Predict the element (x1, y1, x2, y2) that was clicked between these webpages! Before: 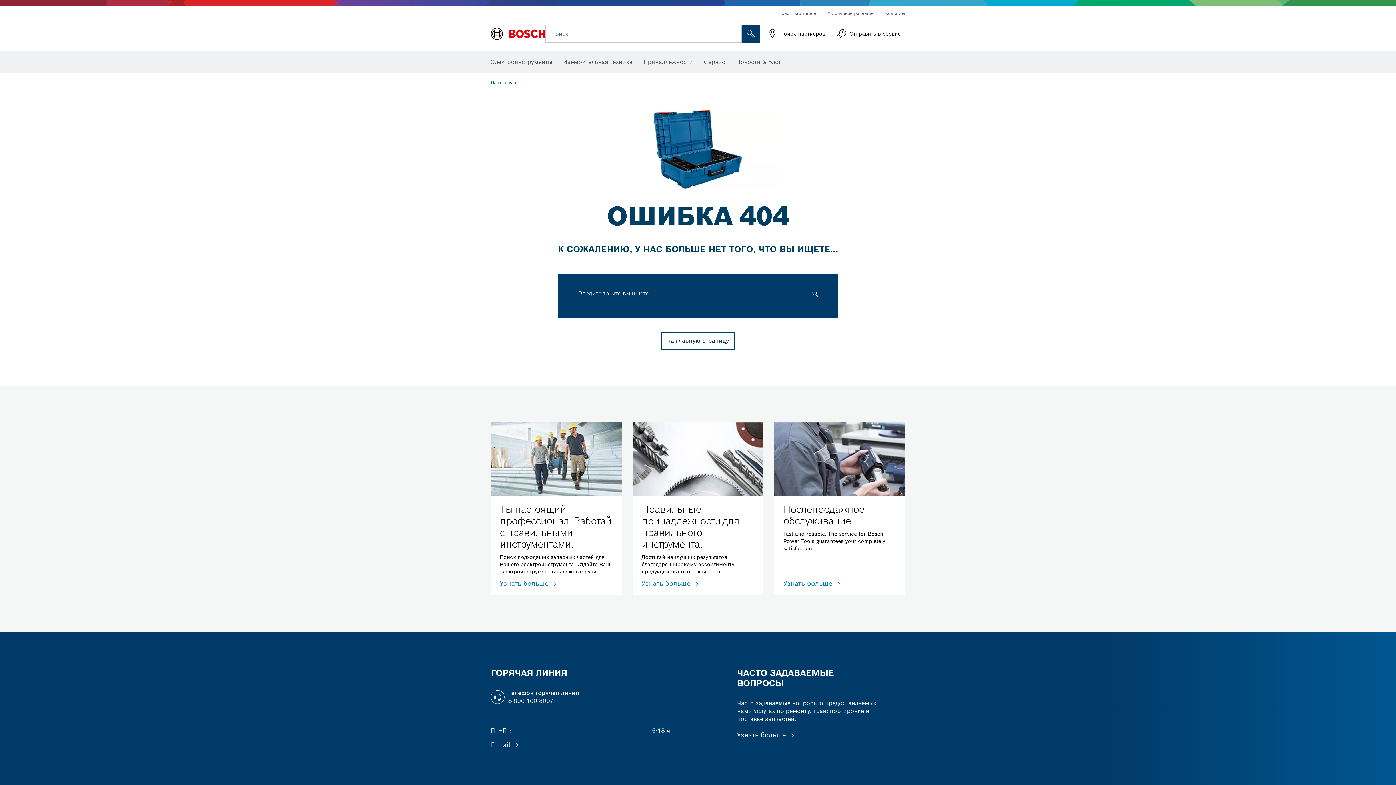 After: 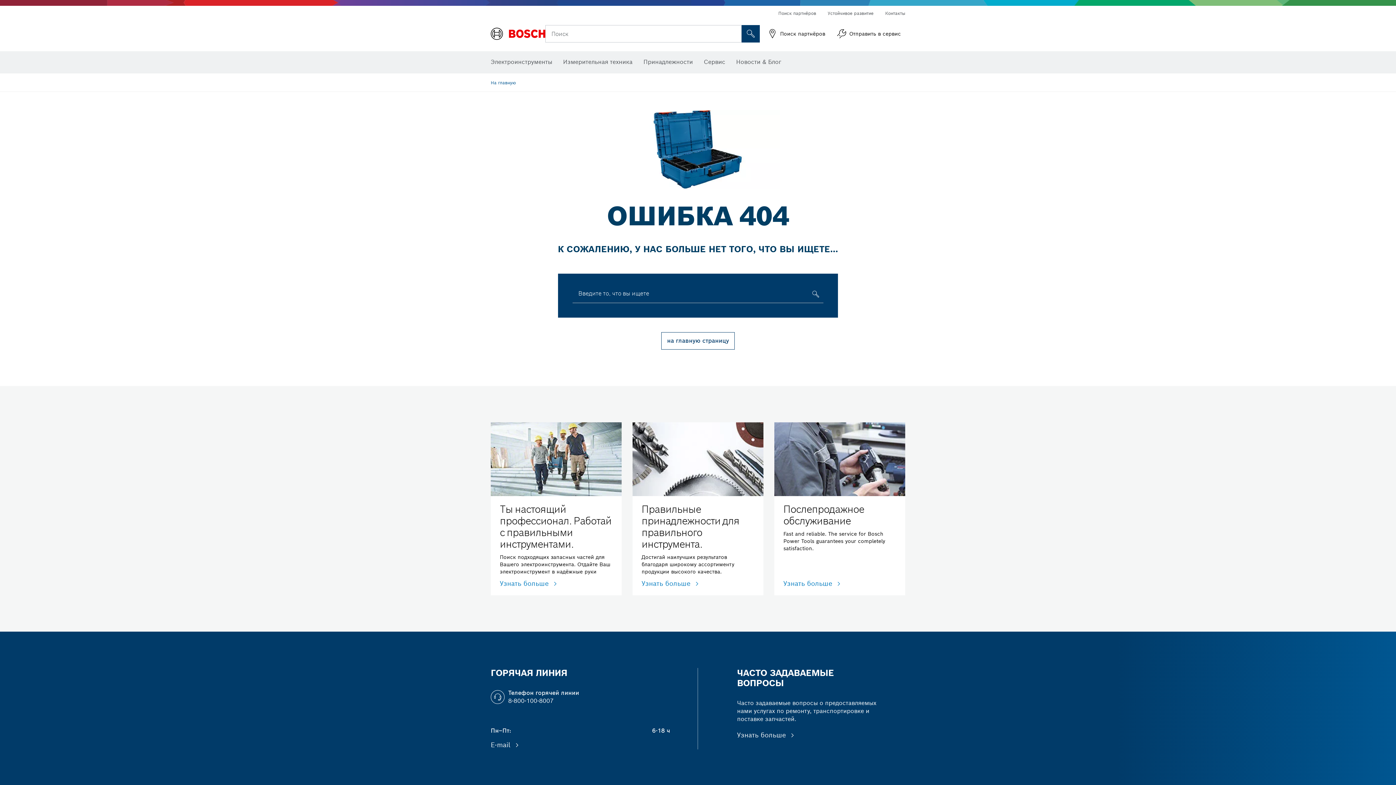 Action: bbox: (767, 28, 825, 39) label: Поиск партнёров